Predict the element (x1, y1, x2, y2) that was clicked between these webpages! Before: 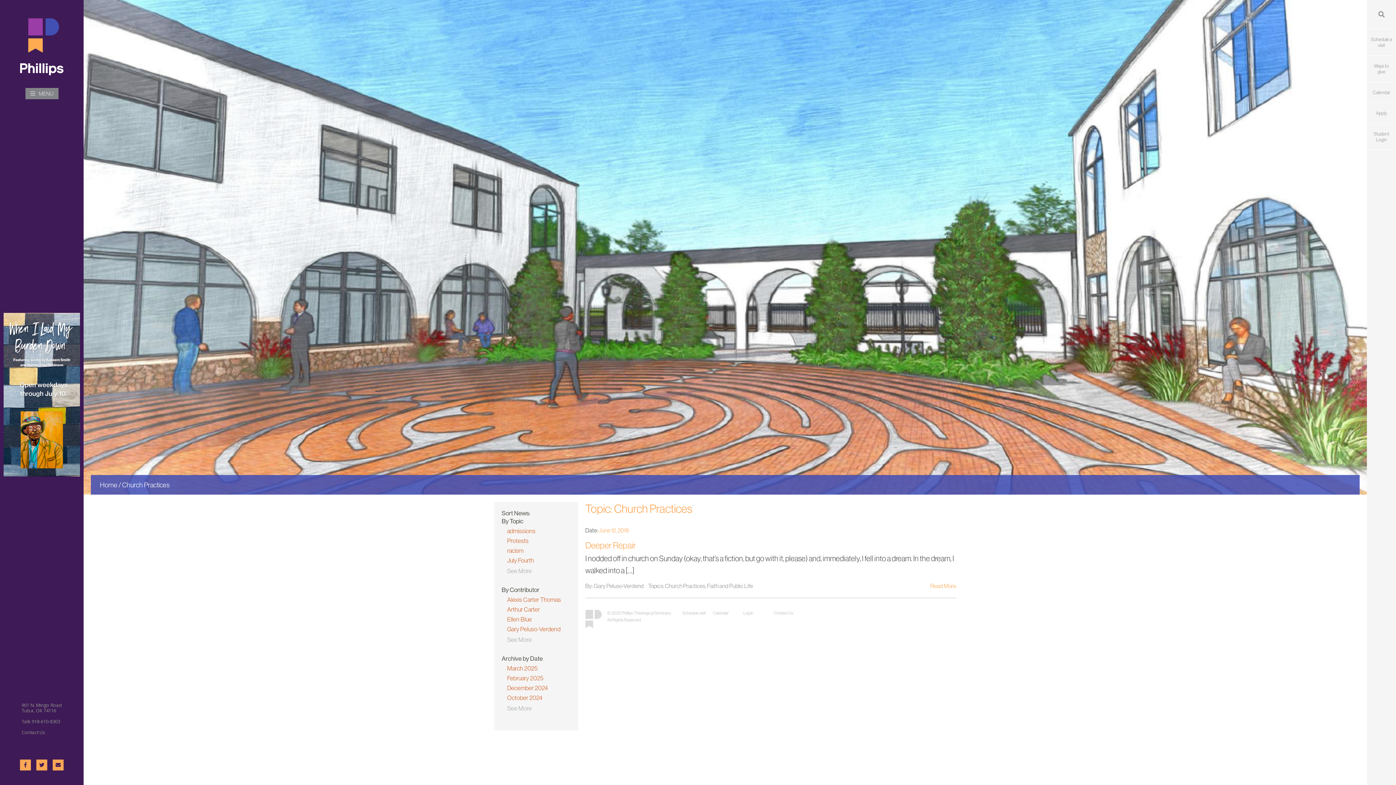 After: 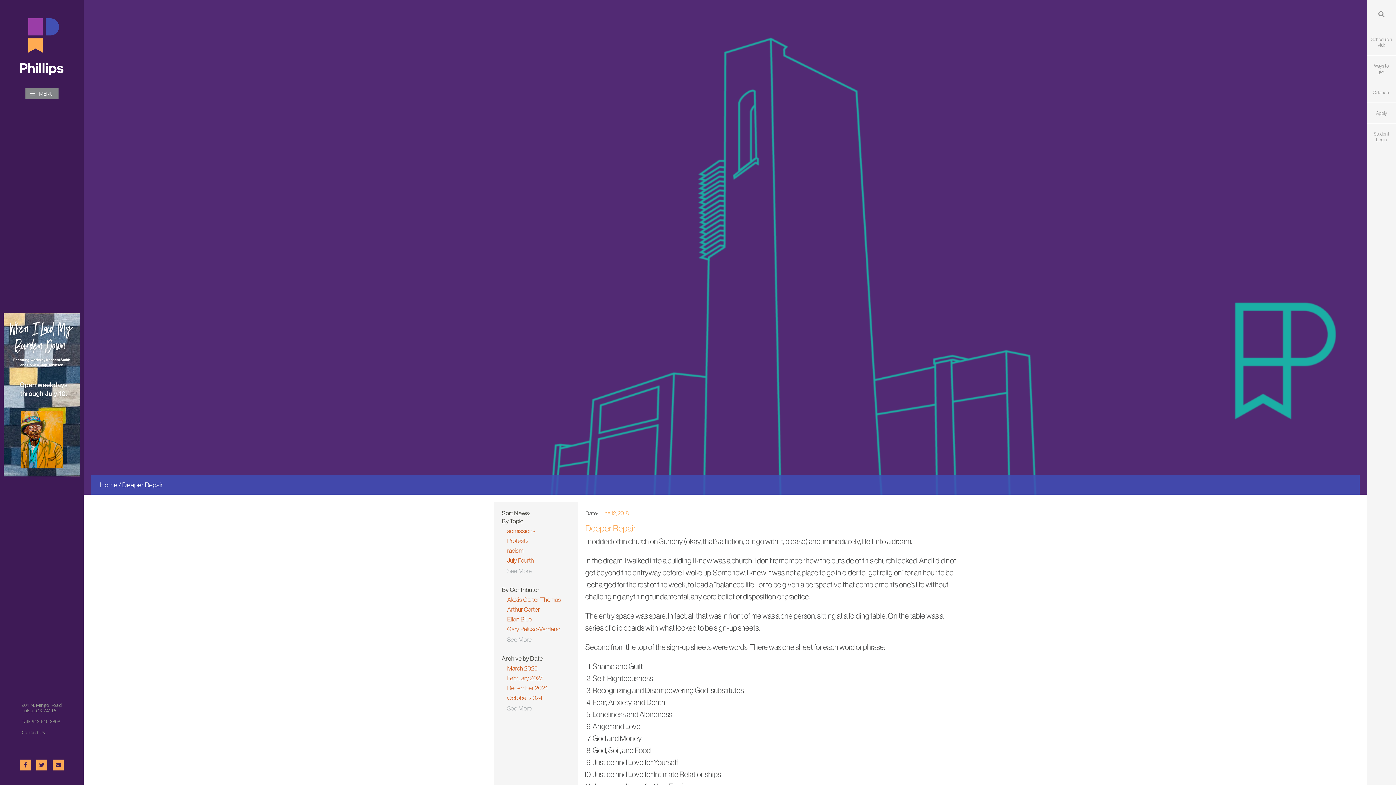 Action: bbox: (585, 540, 636, 550) label: Deeper Repair